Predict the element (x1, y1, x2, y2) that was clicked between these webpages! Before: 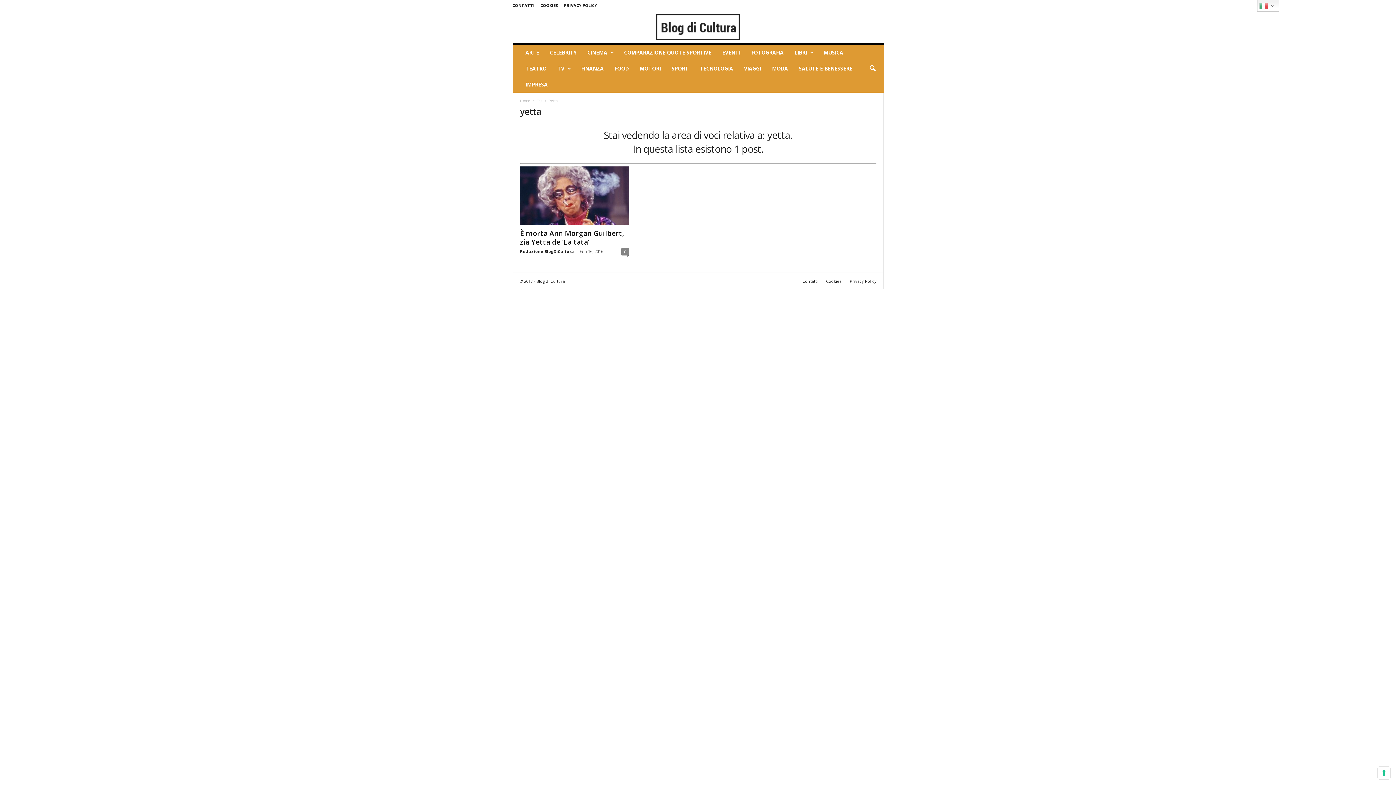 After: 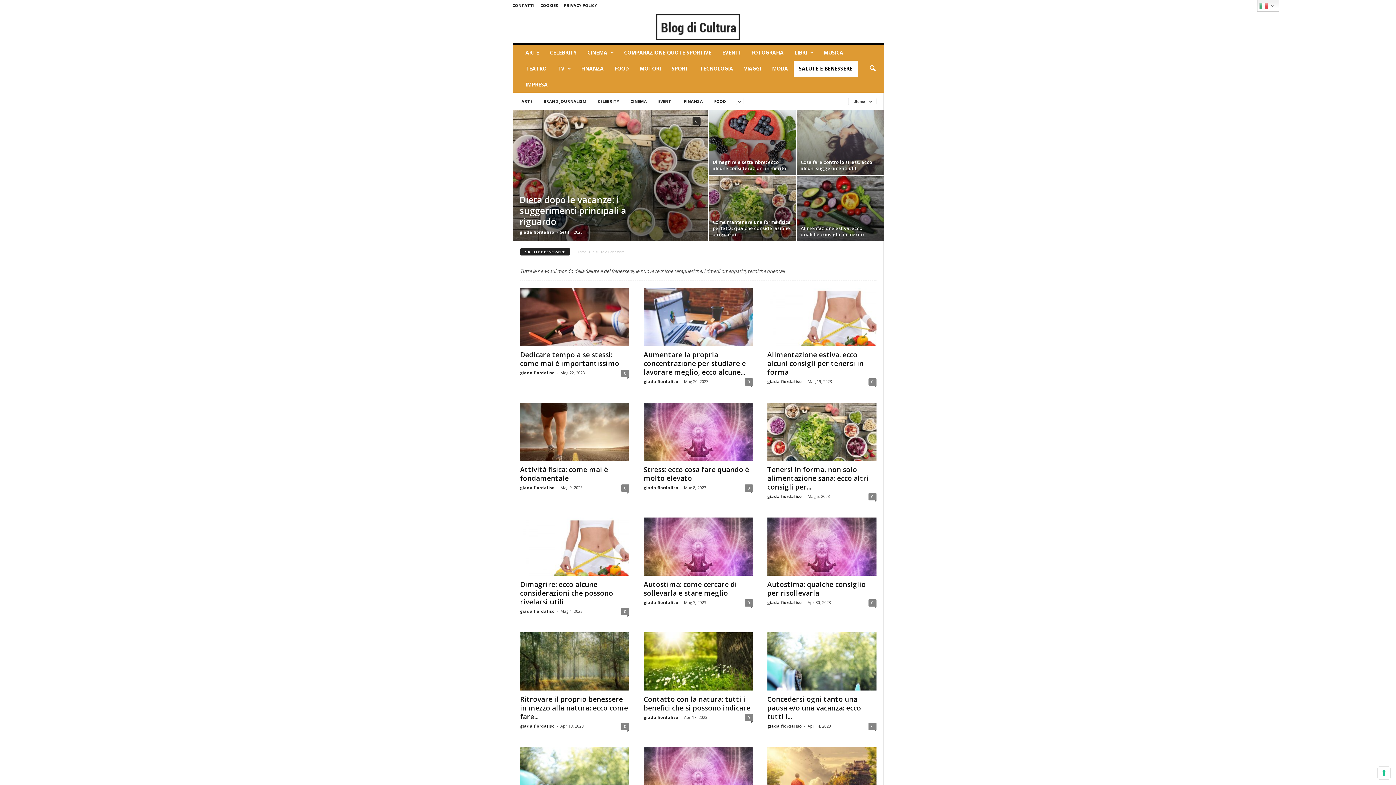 Action: bbox: (793, 60, 858, 76) label: SALUTE E BENESSERE